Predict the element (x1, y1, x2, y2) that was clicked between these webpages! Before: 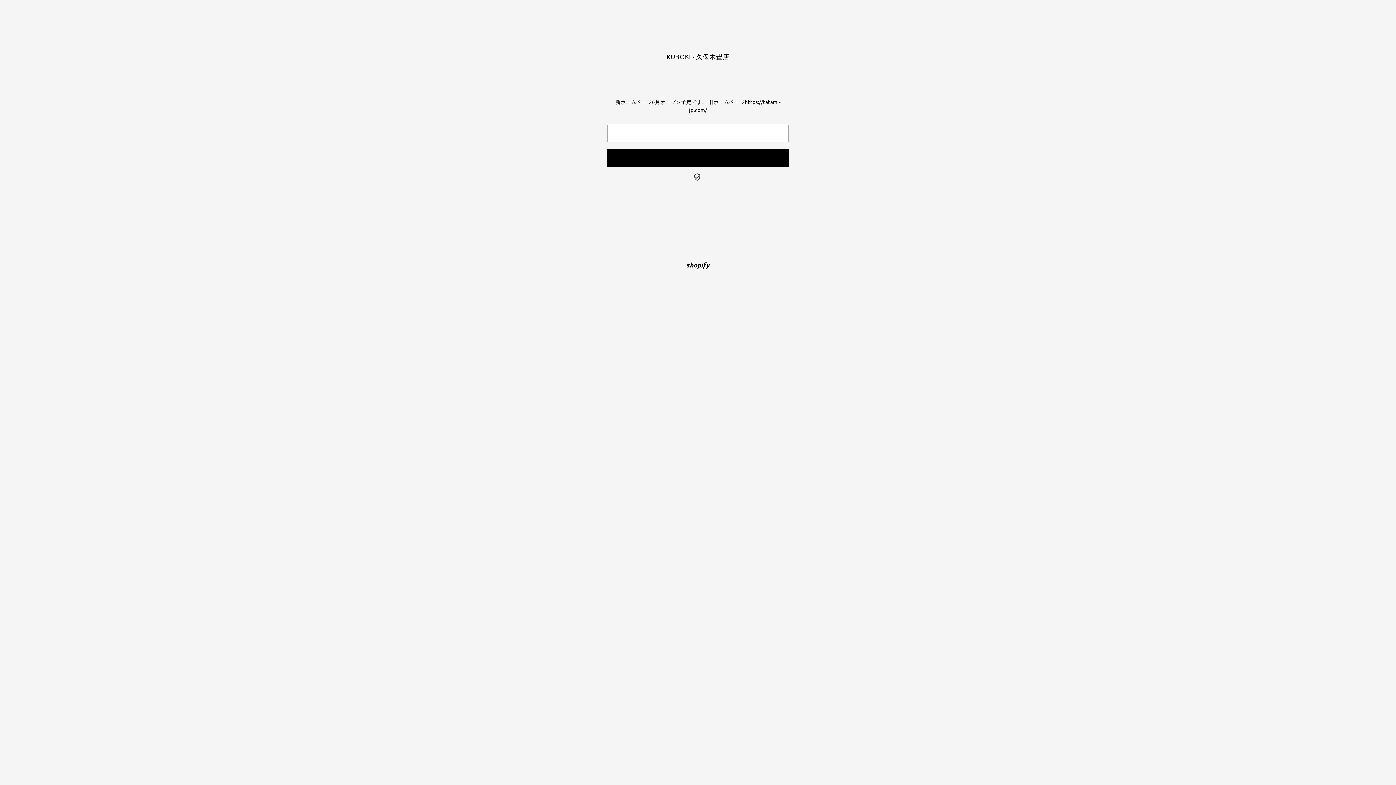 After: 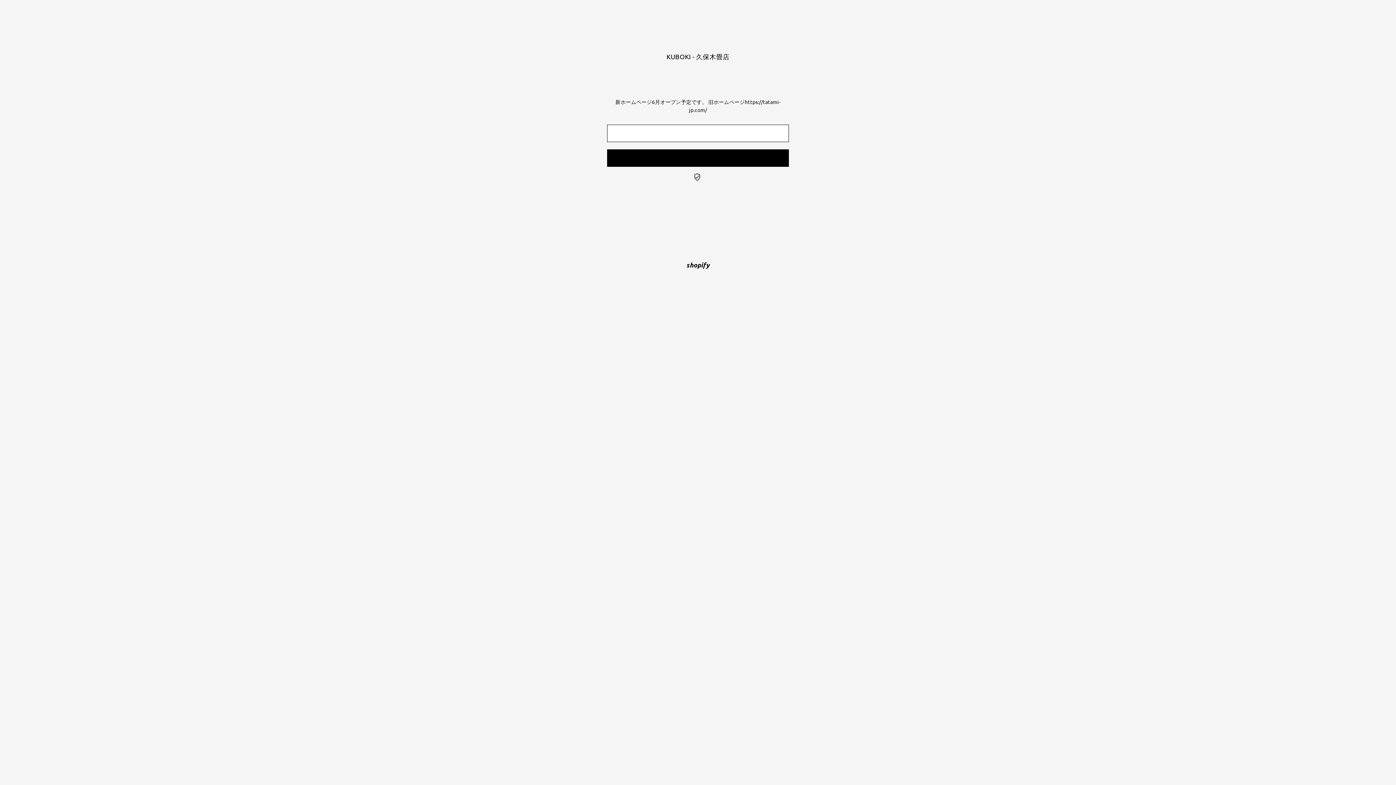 Action: bbox: (666, 52, 729, 60) label: KUBOKI - 久保木畳店